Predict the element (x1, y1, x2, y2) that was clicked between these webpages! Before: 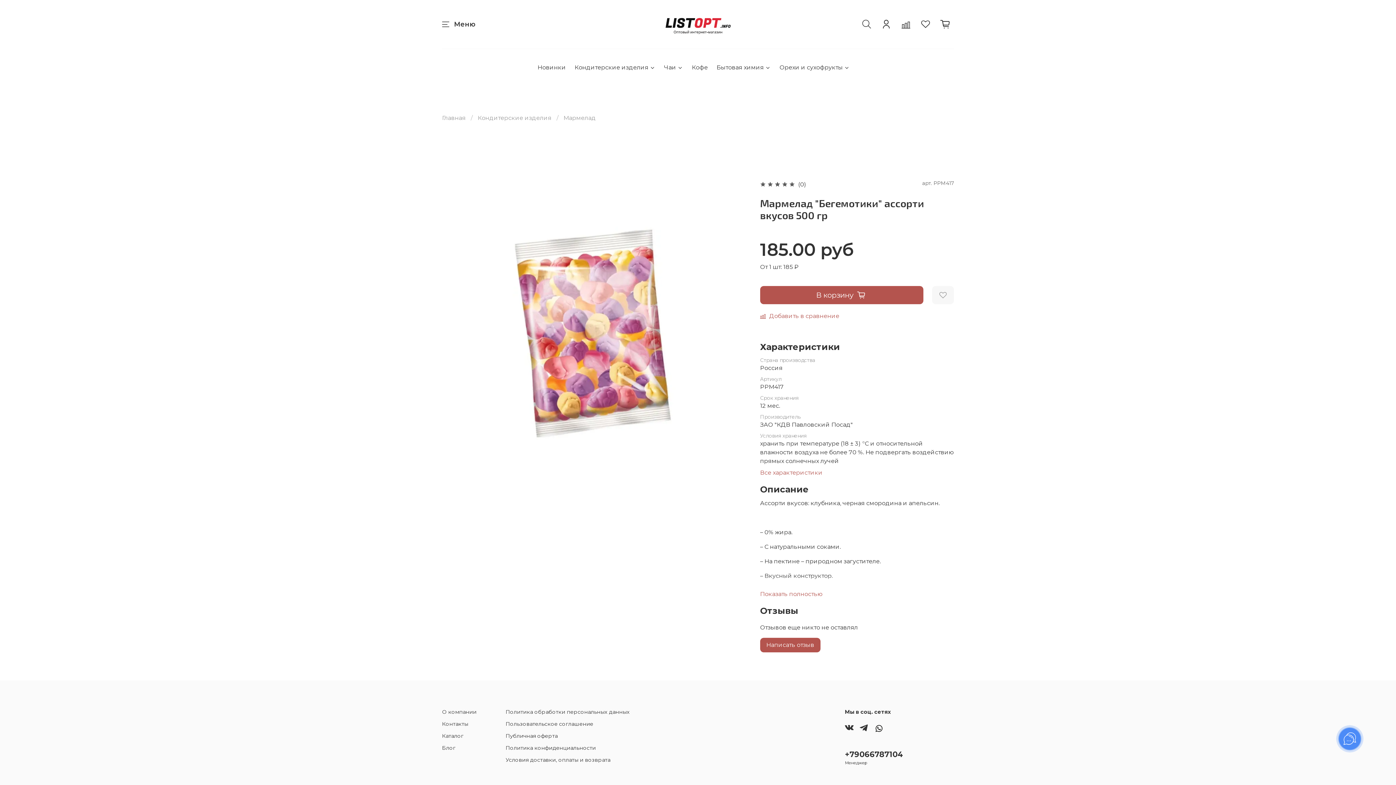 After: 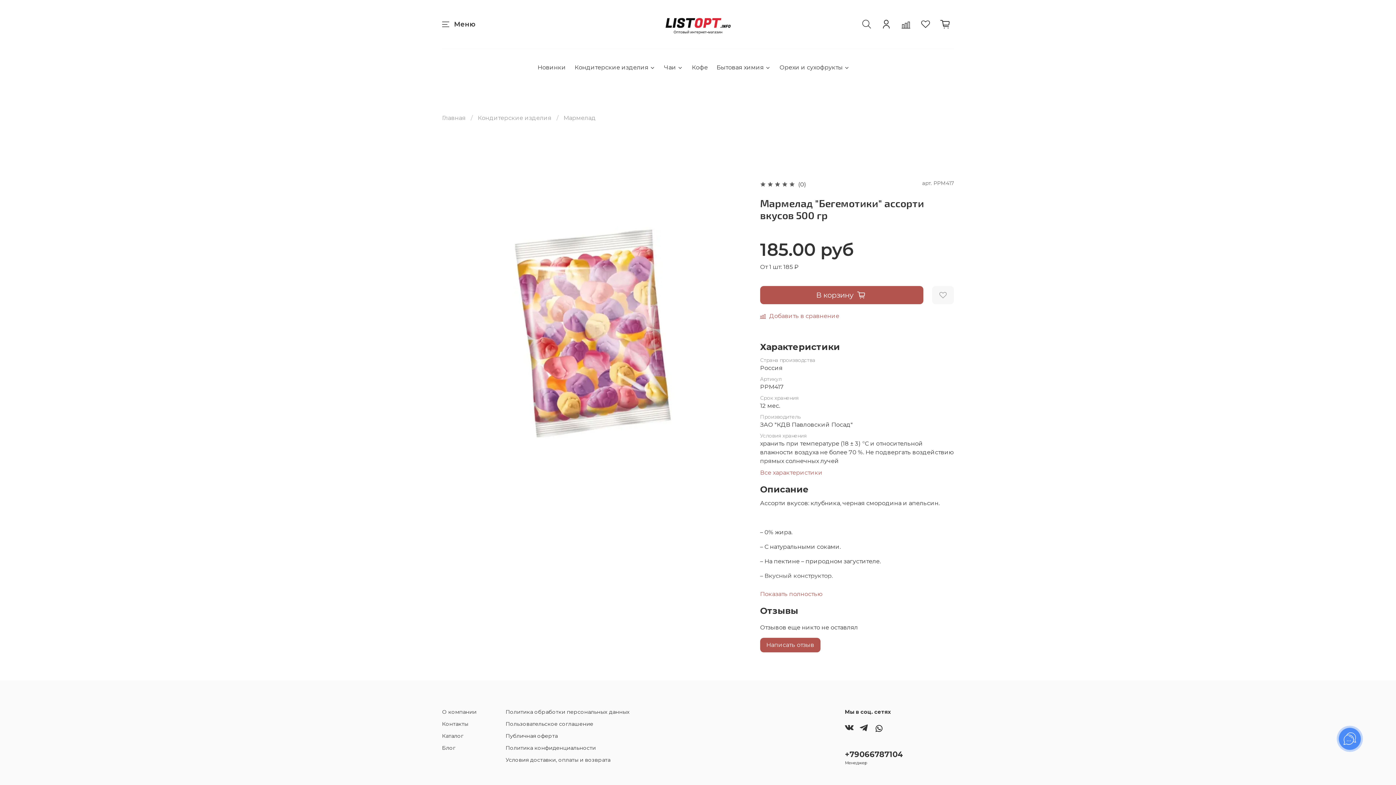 Action: bbox: (860, 723, 868, 734)